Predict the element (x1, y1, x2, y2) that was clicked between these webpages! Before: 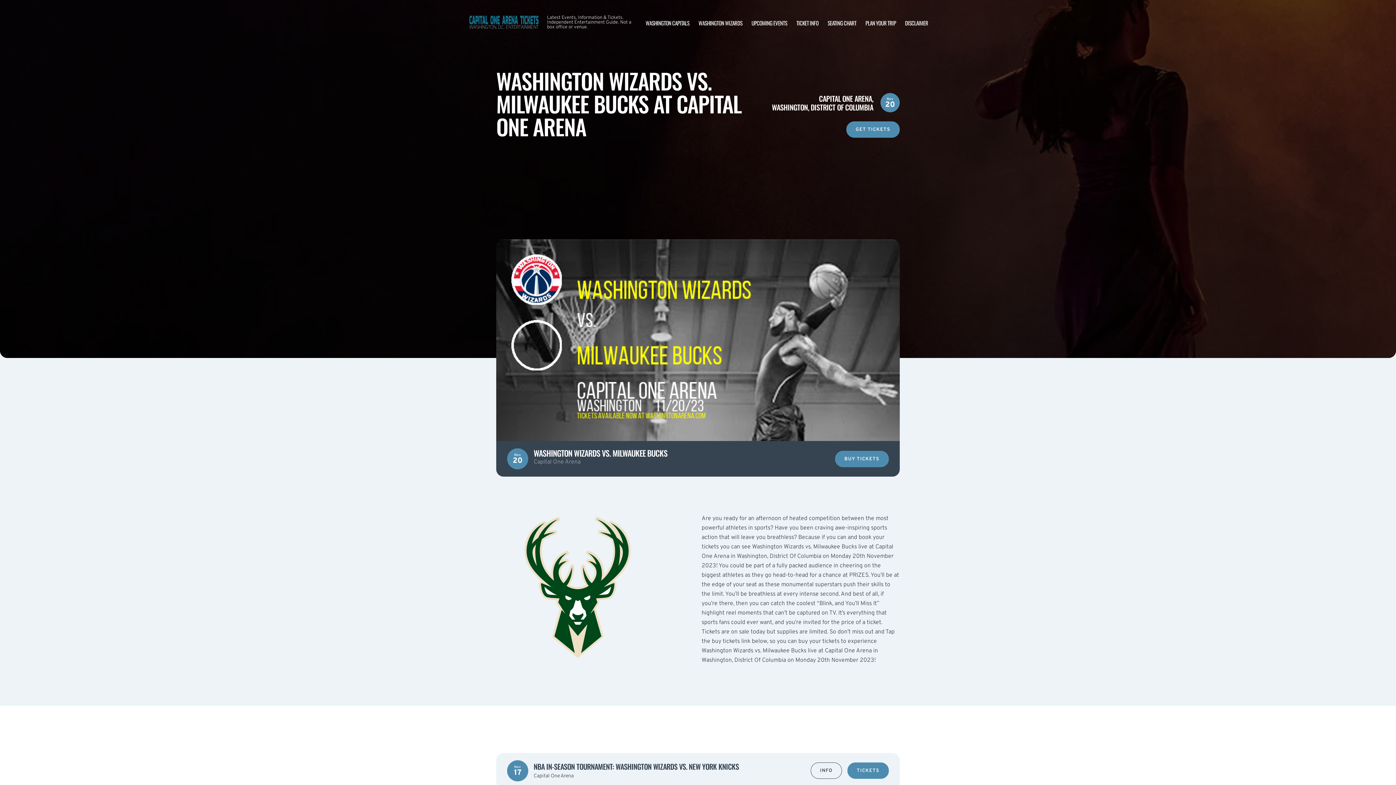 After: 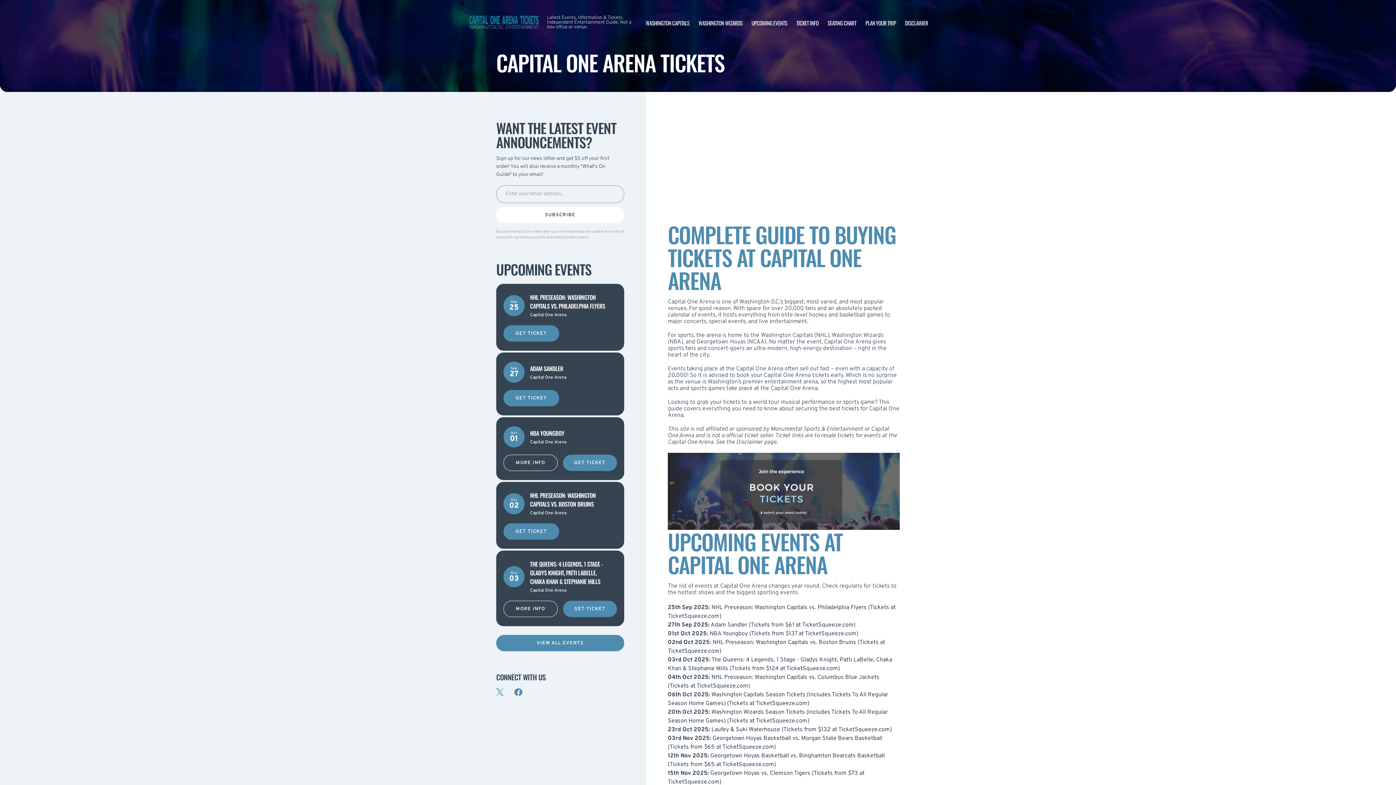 Action: label: TICKET INFO bbox: (796, 18, 818, 26)